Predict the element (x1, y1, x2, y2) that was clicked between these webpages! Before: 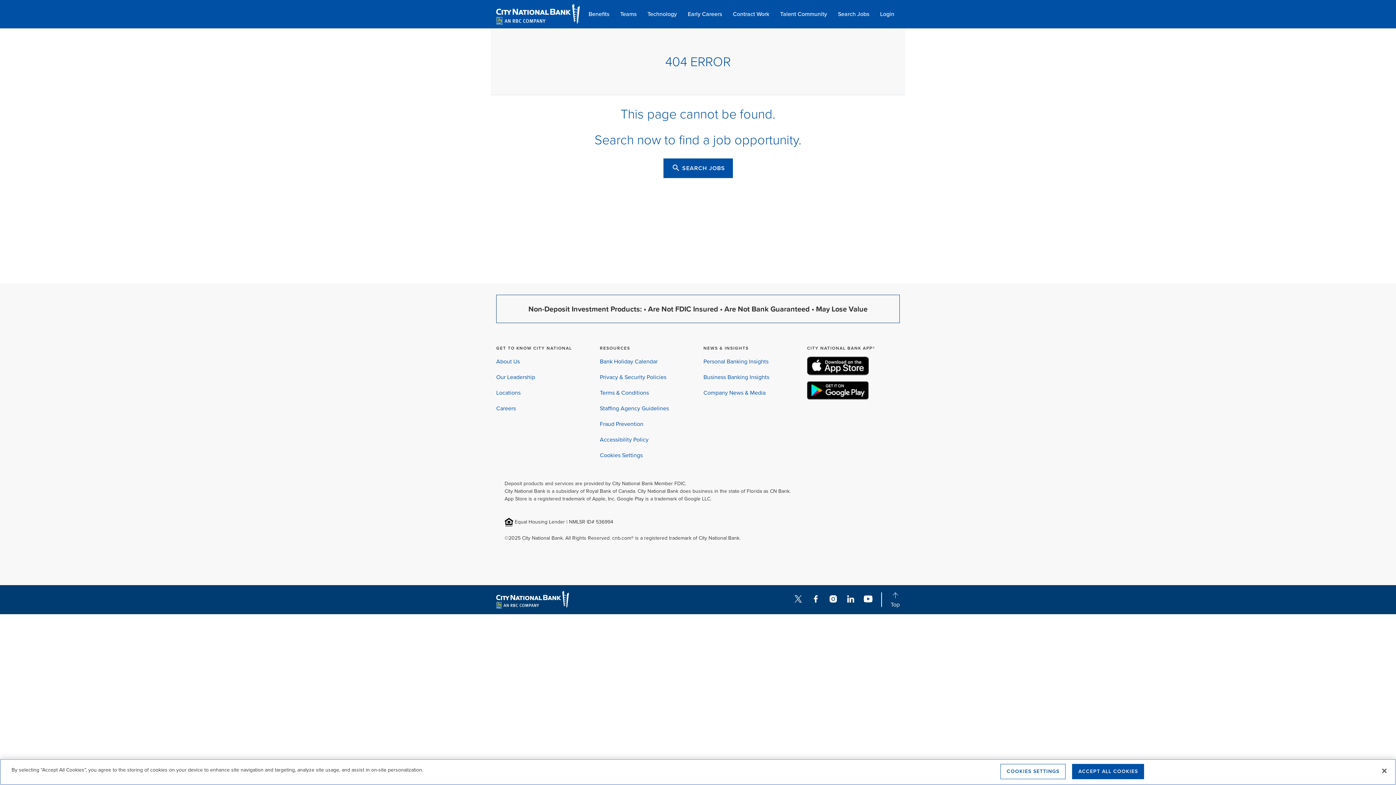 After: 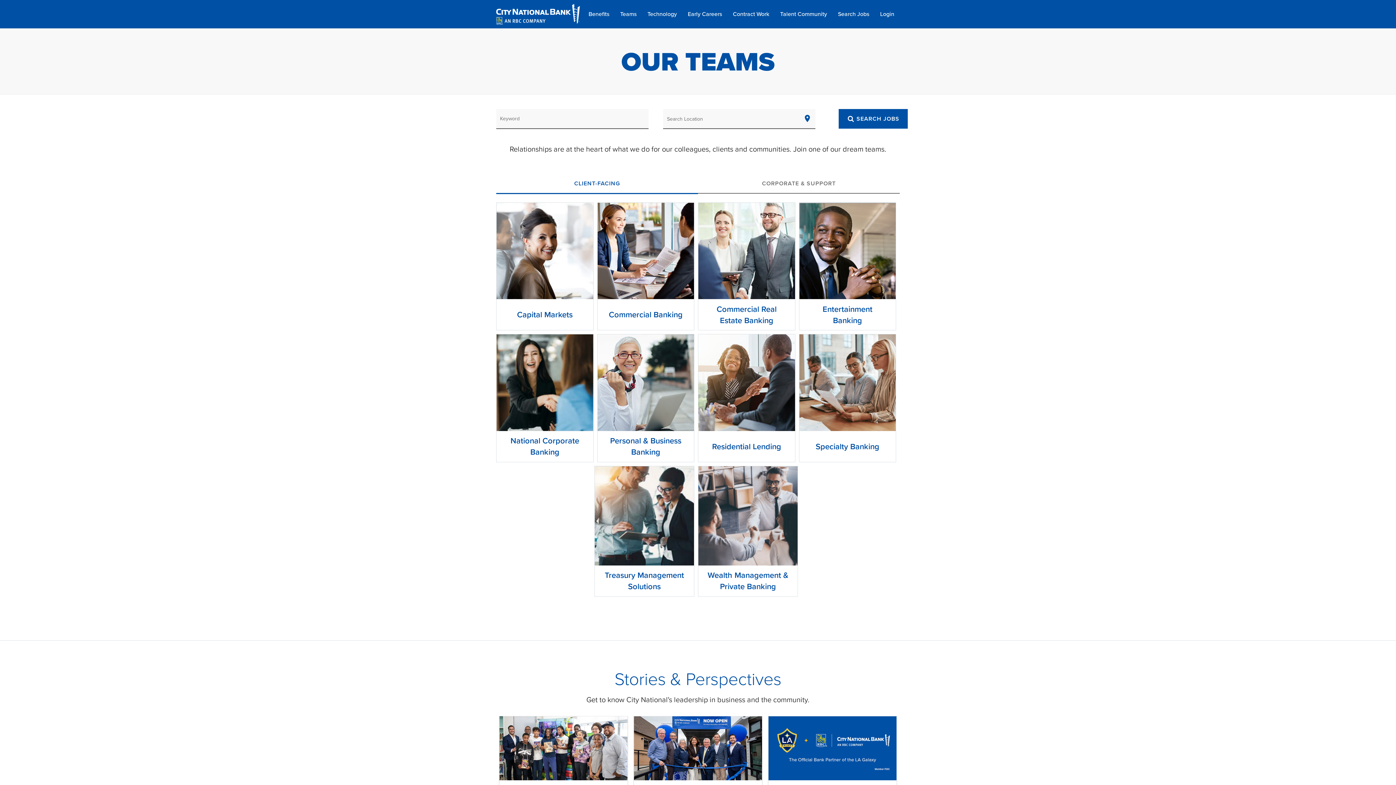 Action: bbox: (620, 9, 636, 18) label: Teams